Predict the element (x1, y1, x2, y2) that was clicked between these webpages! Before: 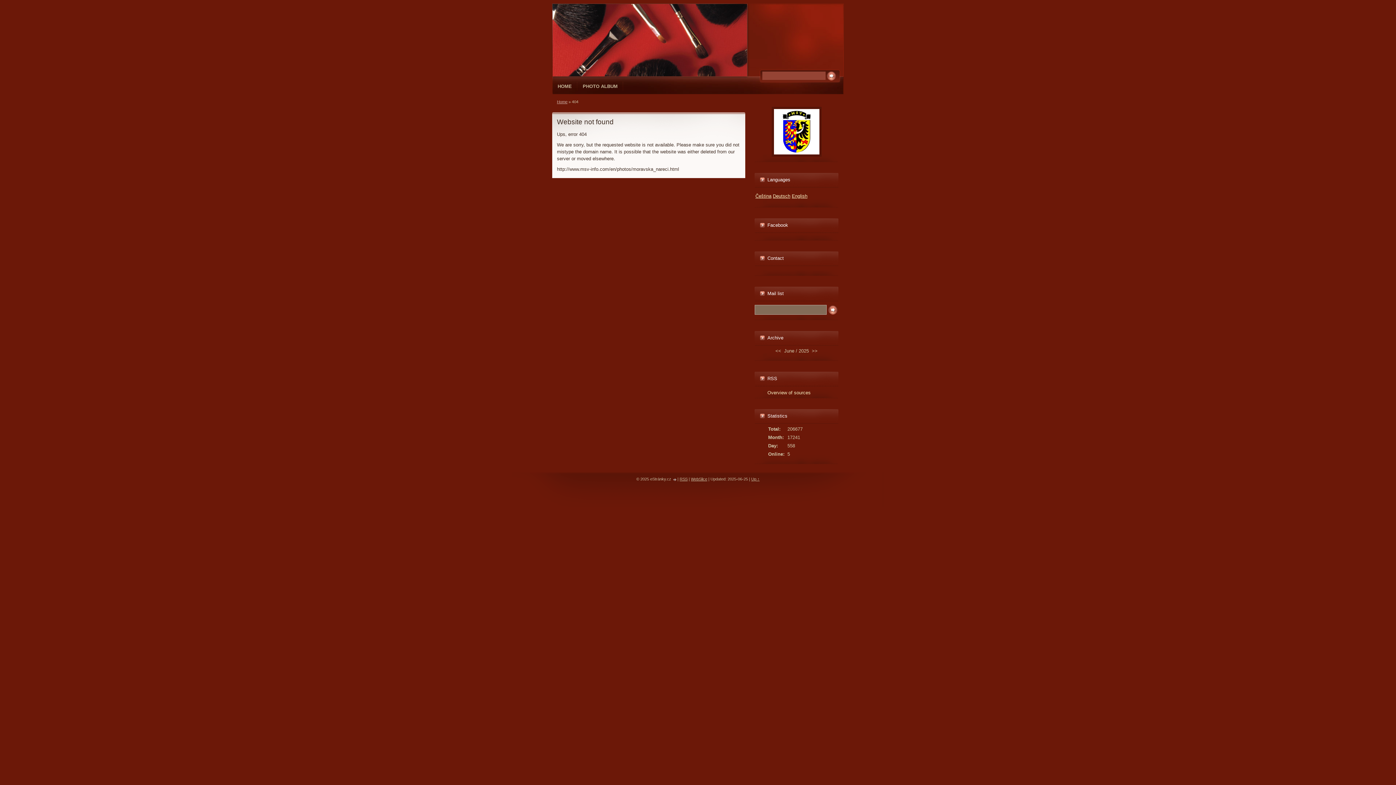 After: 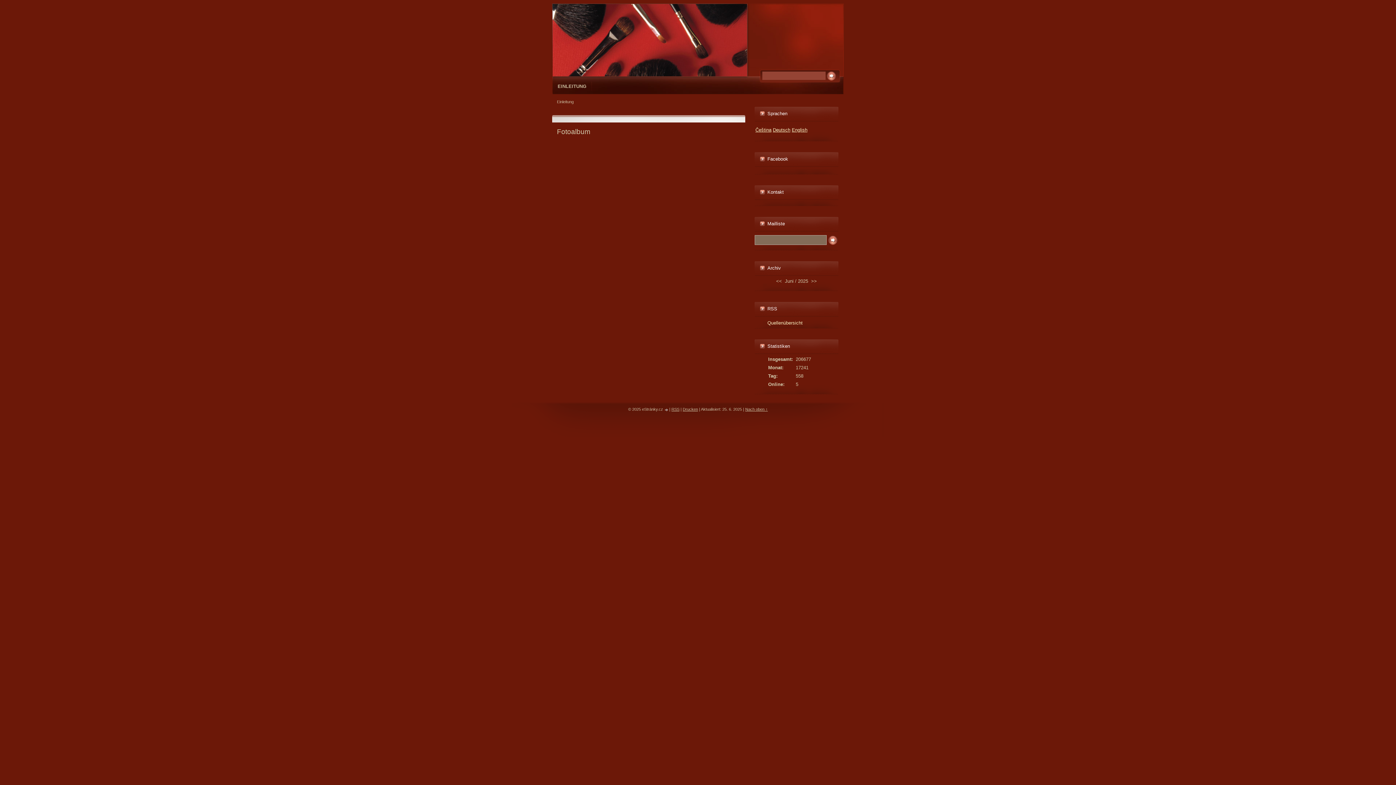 Action: label: Deutsch bbox: (773, 192, 790, 199)